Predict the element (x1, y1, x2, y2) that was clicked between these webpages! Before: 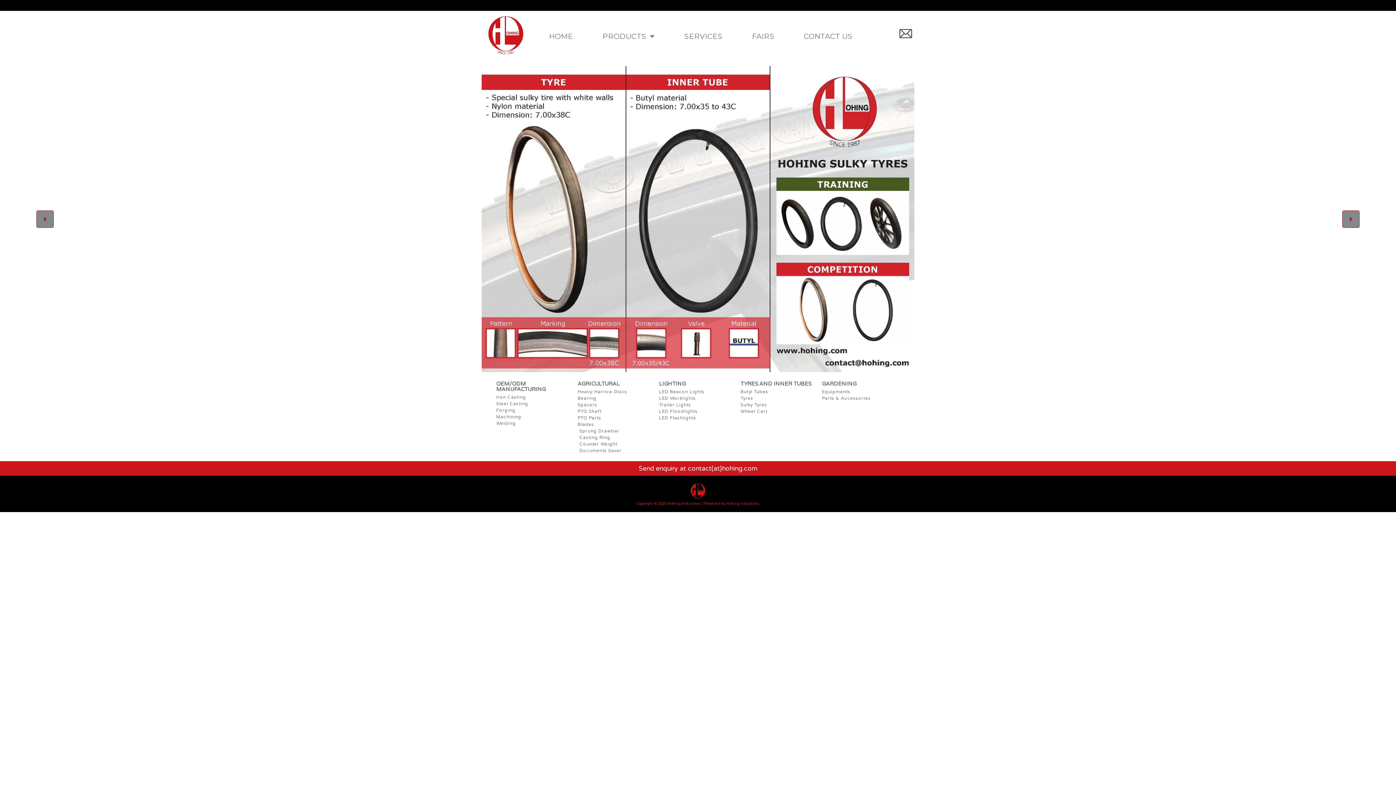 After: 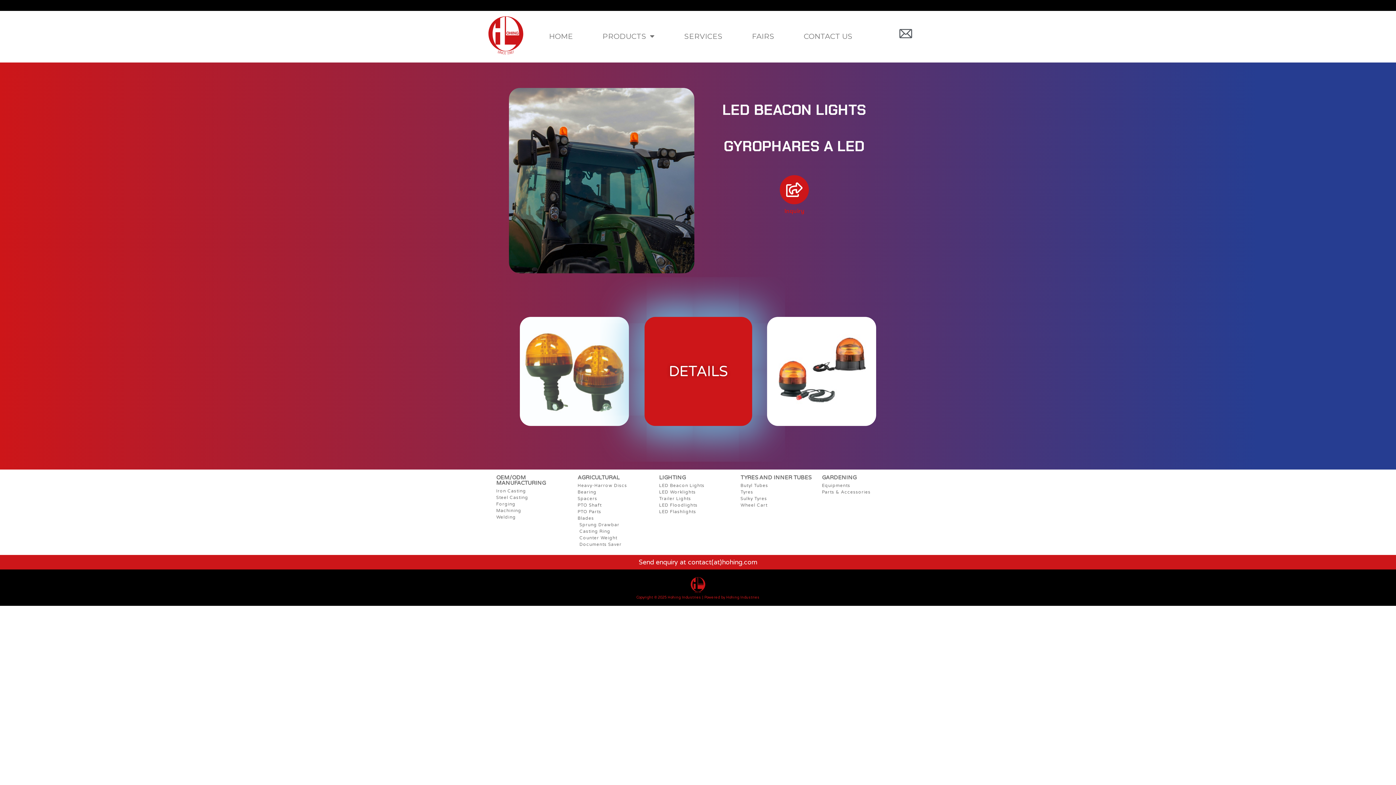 Action: label: LED Beacon Lights bbox: (659, 388, 737, 395)